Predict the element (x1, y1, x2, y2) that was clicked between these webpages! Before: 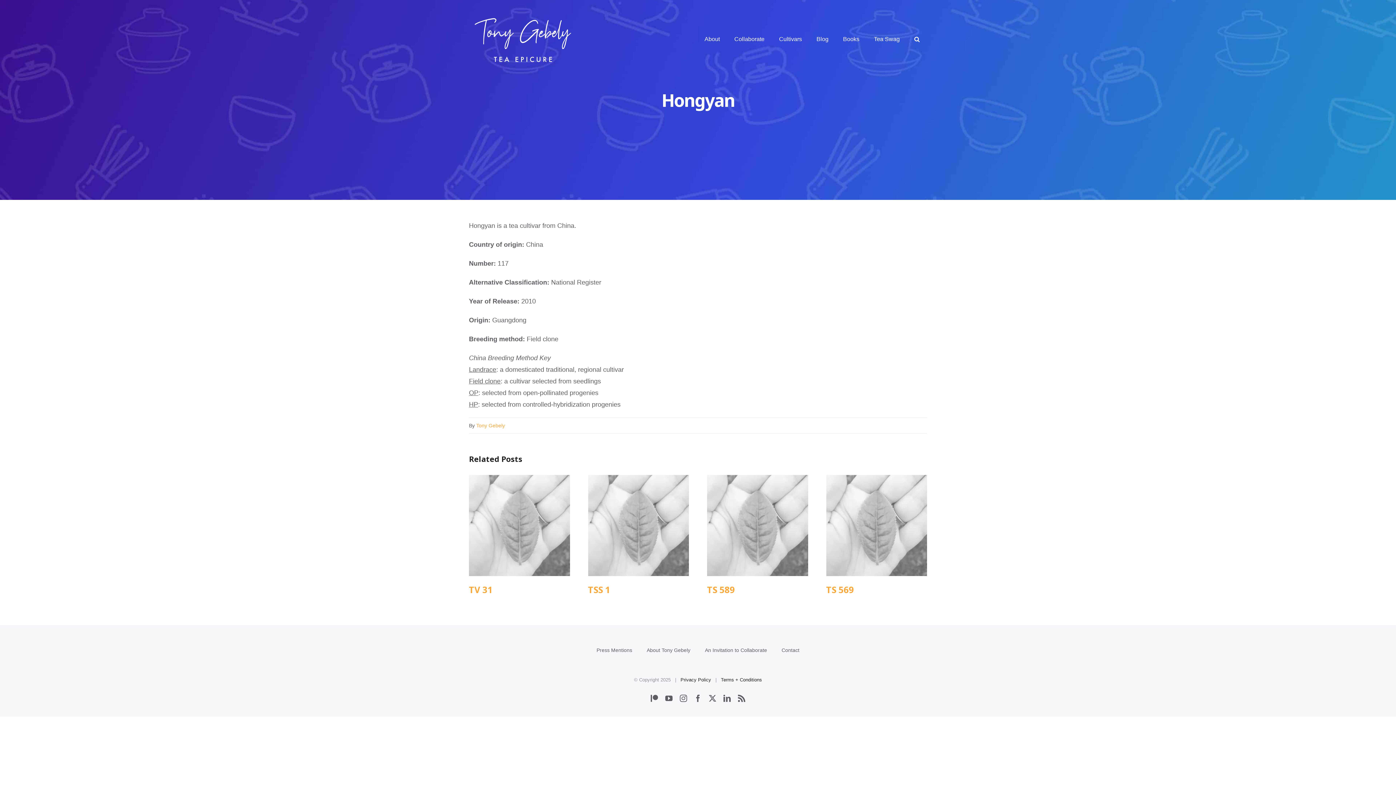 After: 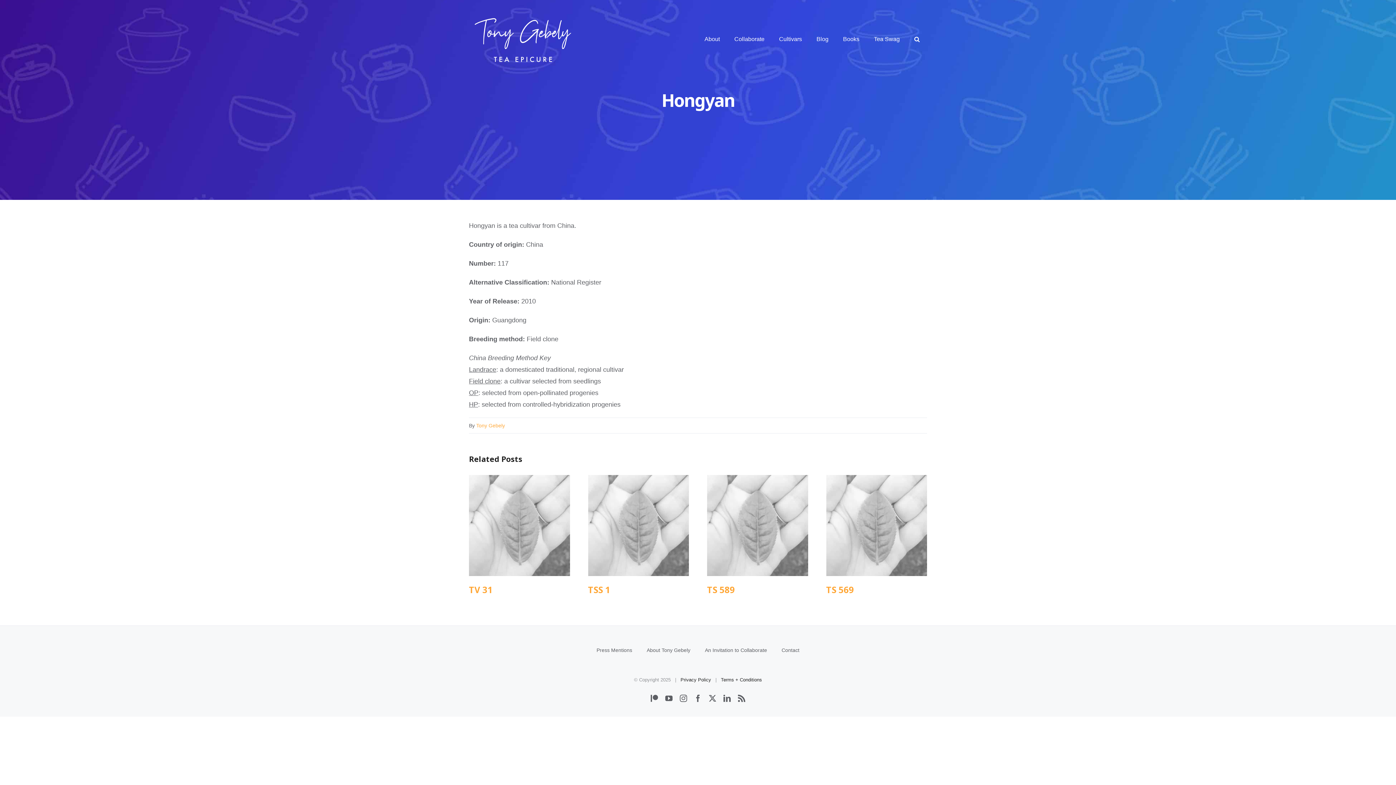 Action: bbox: (723, 695, 730, 702) label: LinkedIn